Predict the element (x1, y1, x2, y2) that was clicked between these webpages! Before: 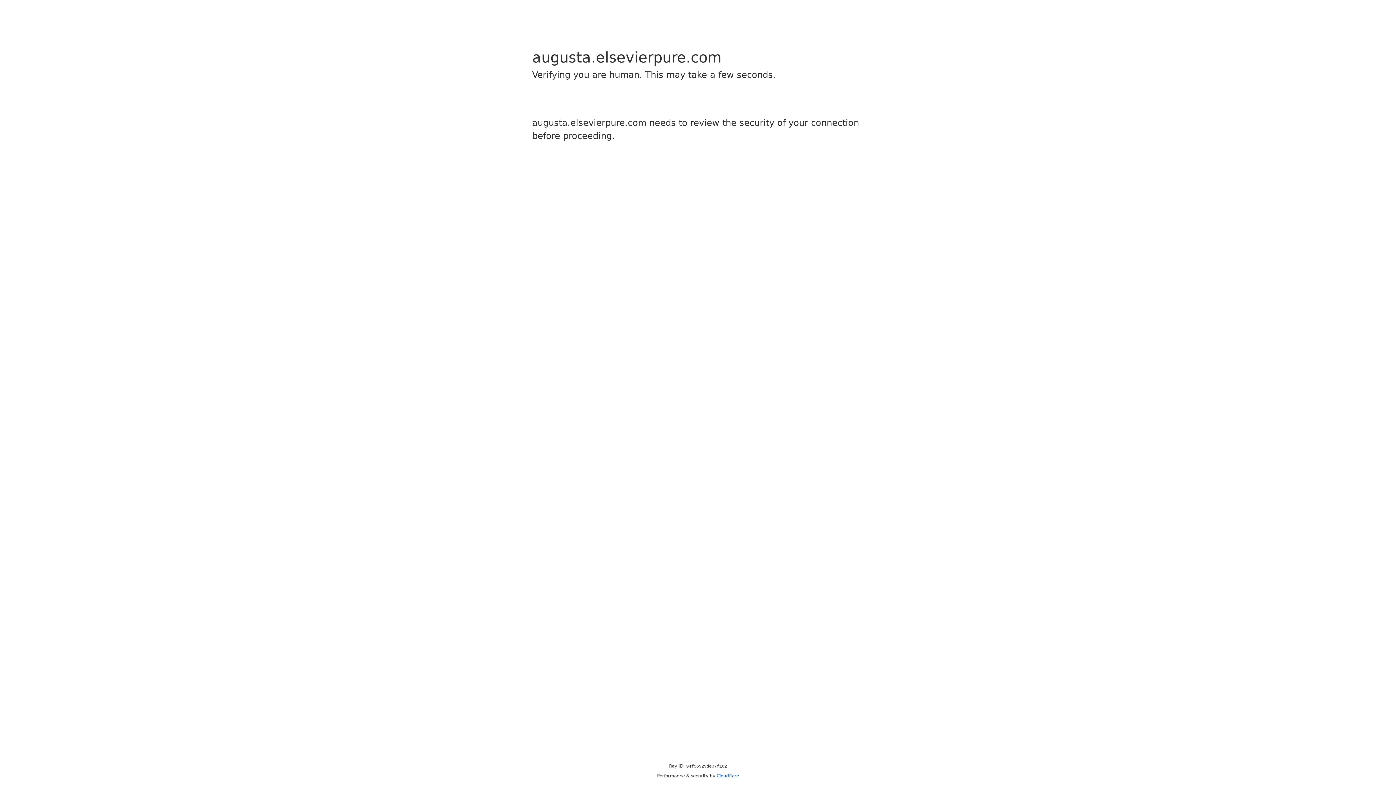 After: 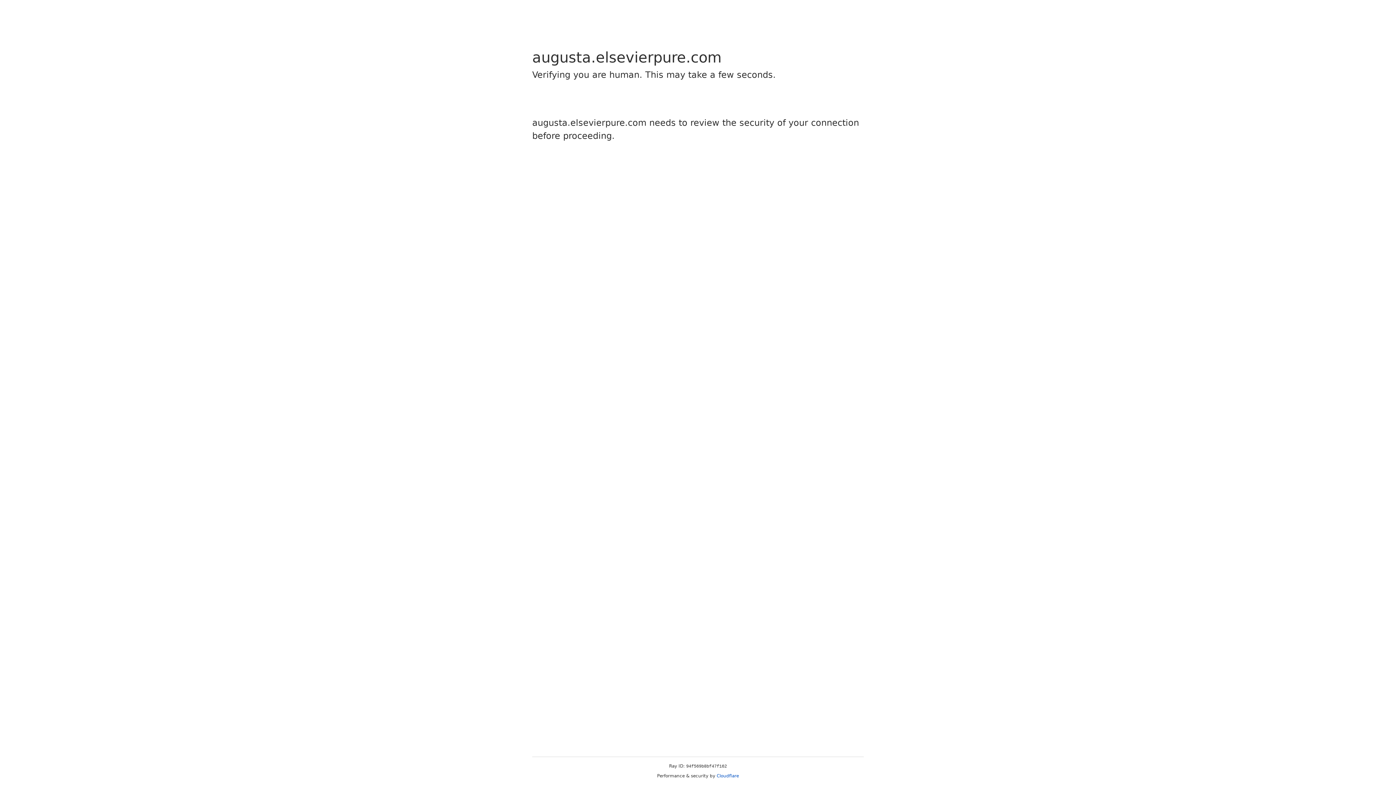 Action: label: Cloudflare bbox: (716, 773, 739, 778)